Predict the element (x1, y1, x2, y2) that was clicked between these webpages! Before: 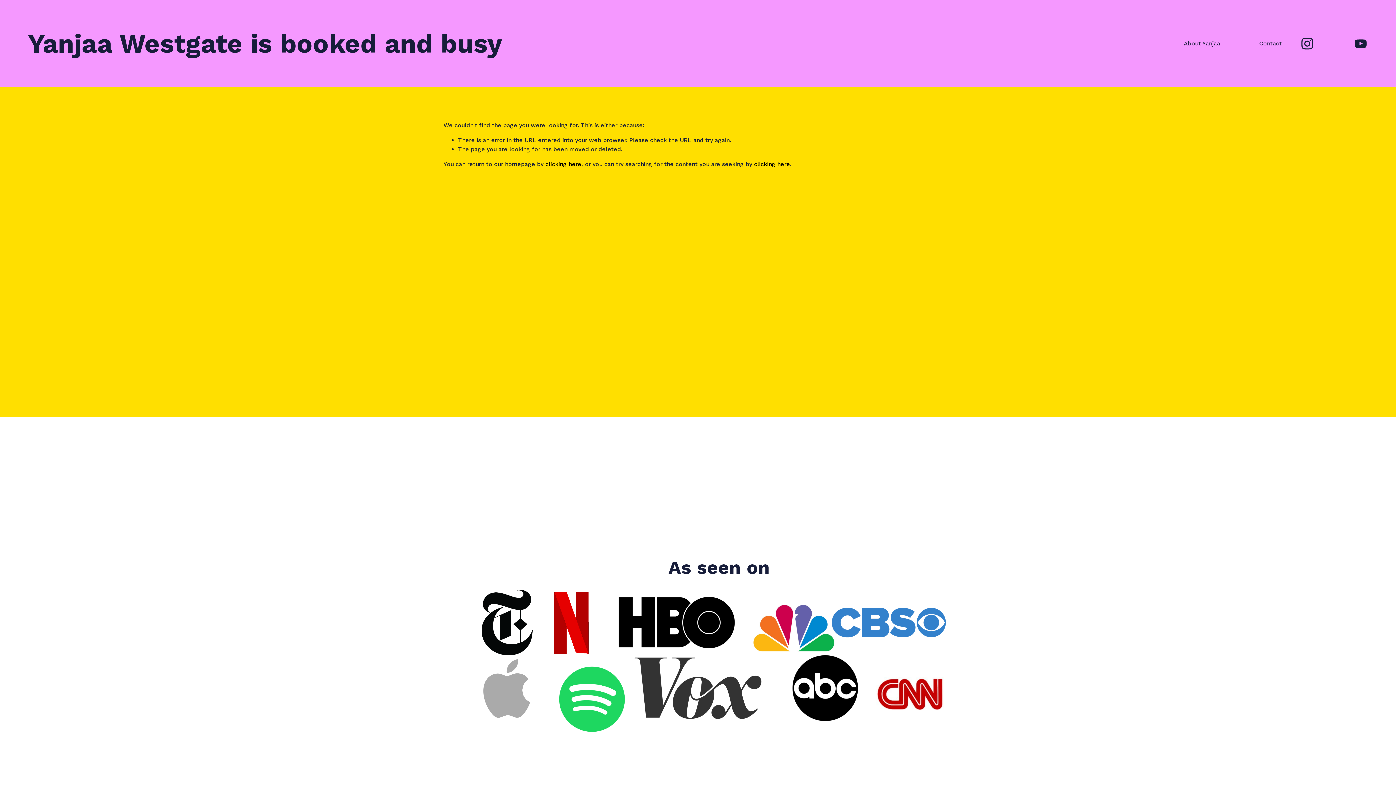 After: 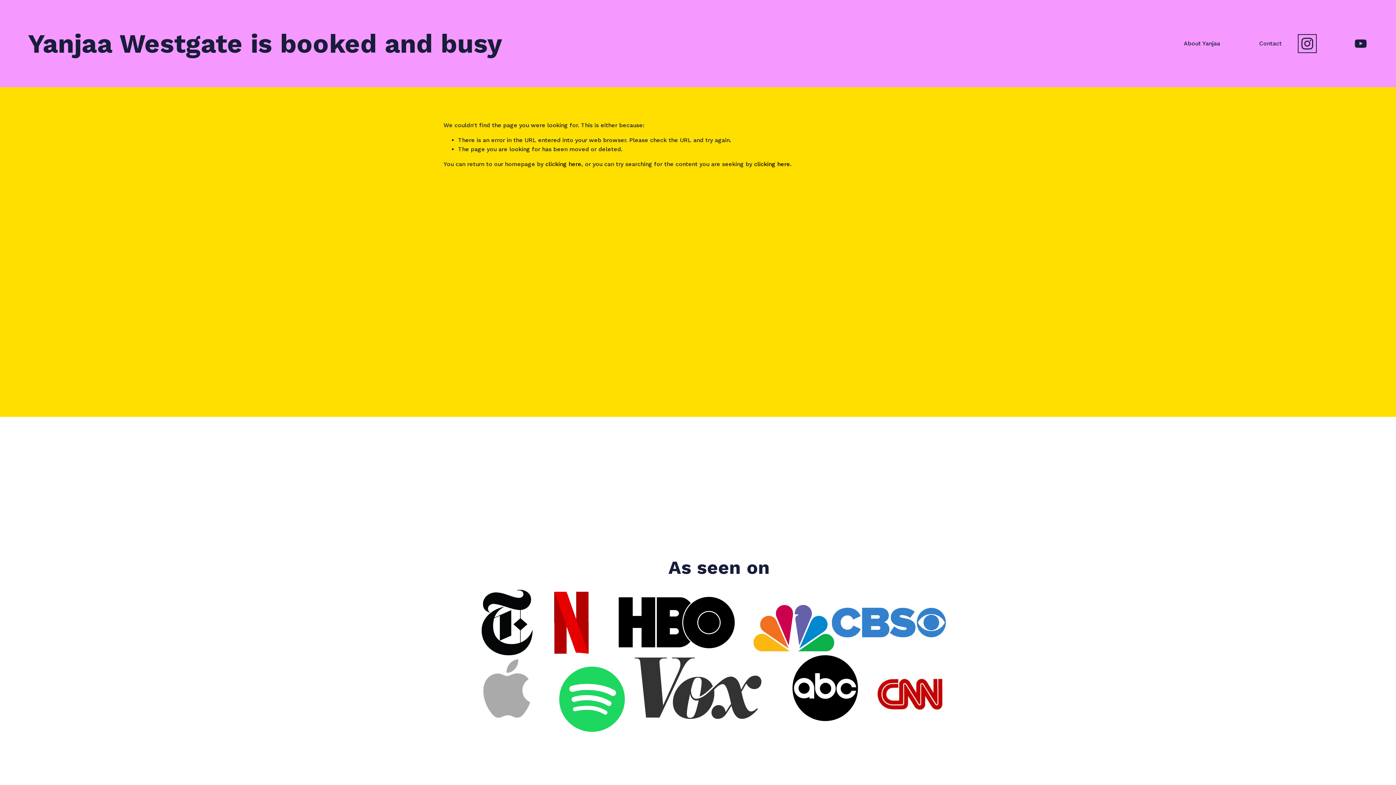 Action: bbox: (1300, 36, 1314, 50) label: Instagram